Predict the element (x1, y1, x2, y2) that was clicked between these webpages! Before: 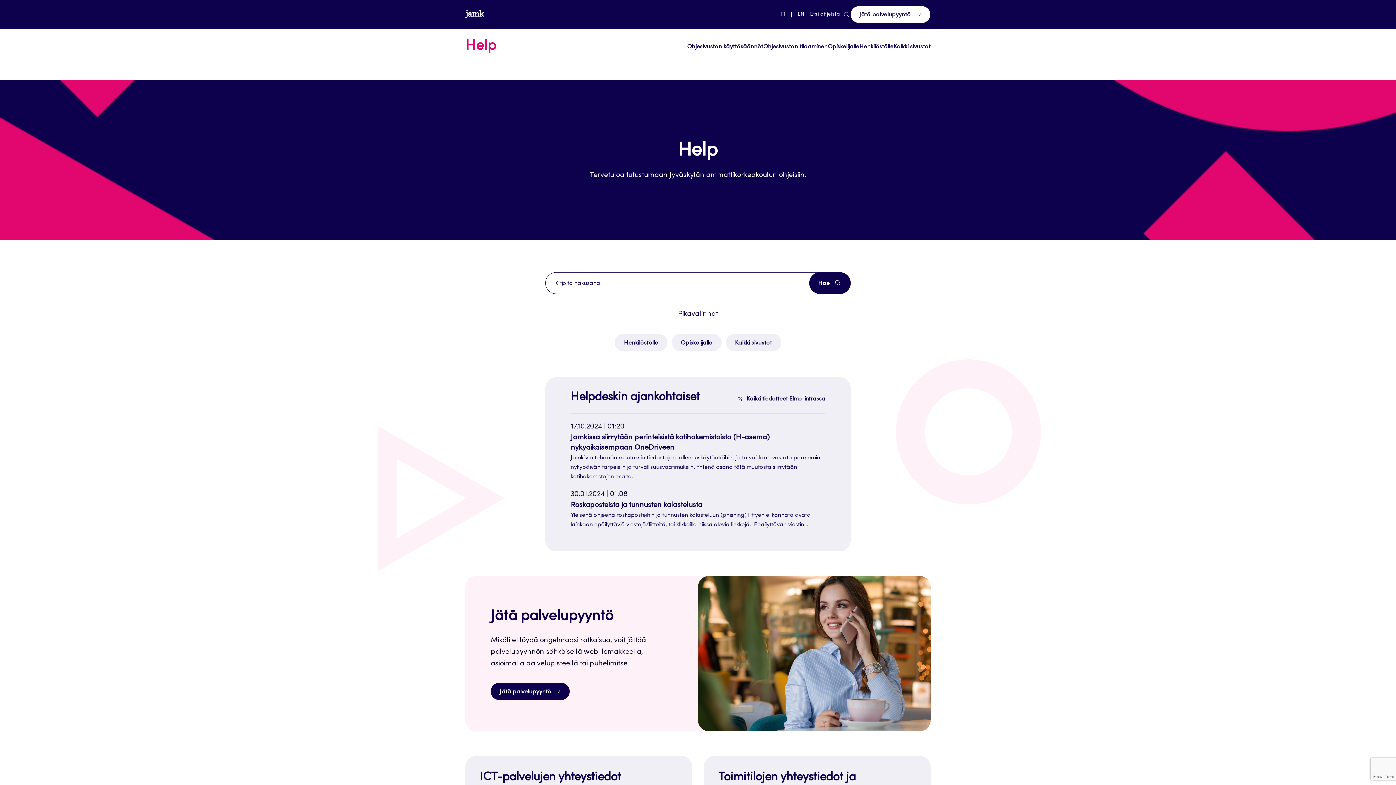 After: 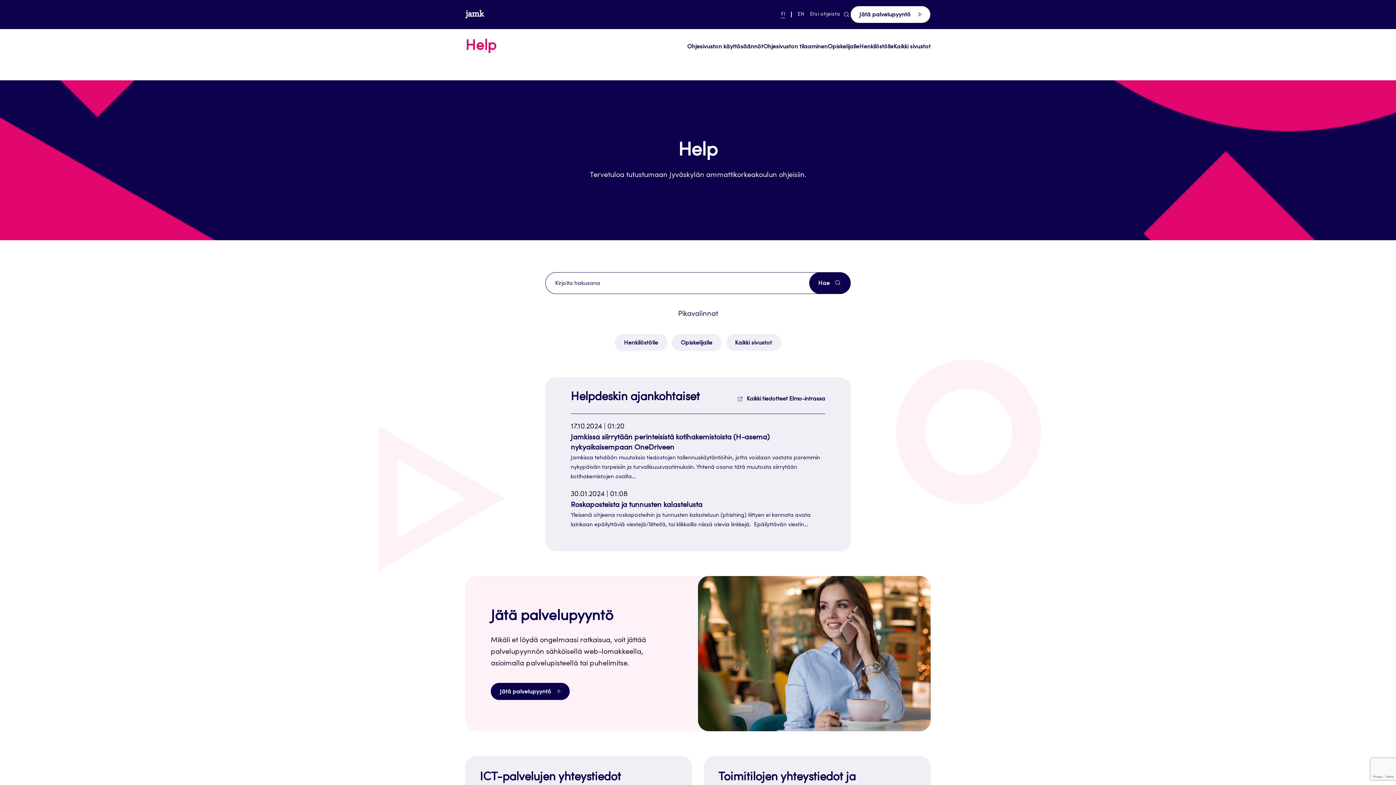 Action: label: NYKYINEN KIELI, SUOMI
FI bbox: (781, 11, 785, 18)